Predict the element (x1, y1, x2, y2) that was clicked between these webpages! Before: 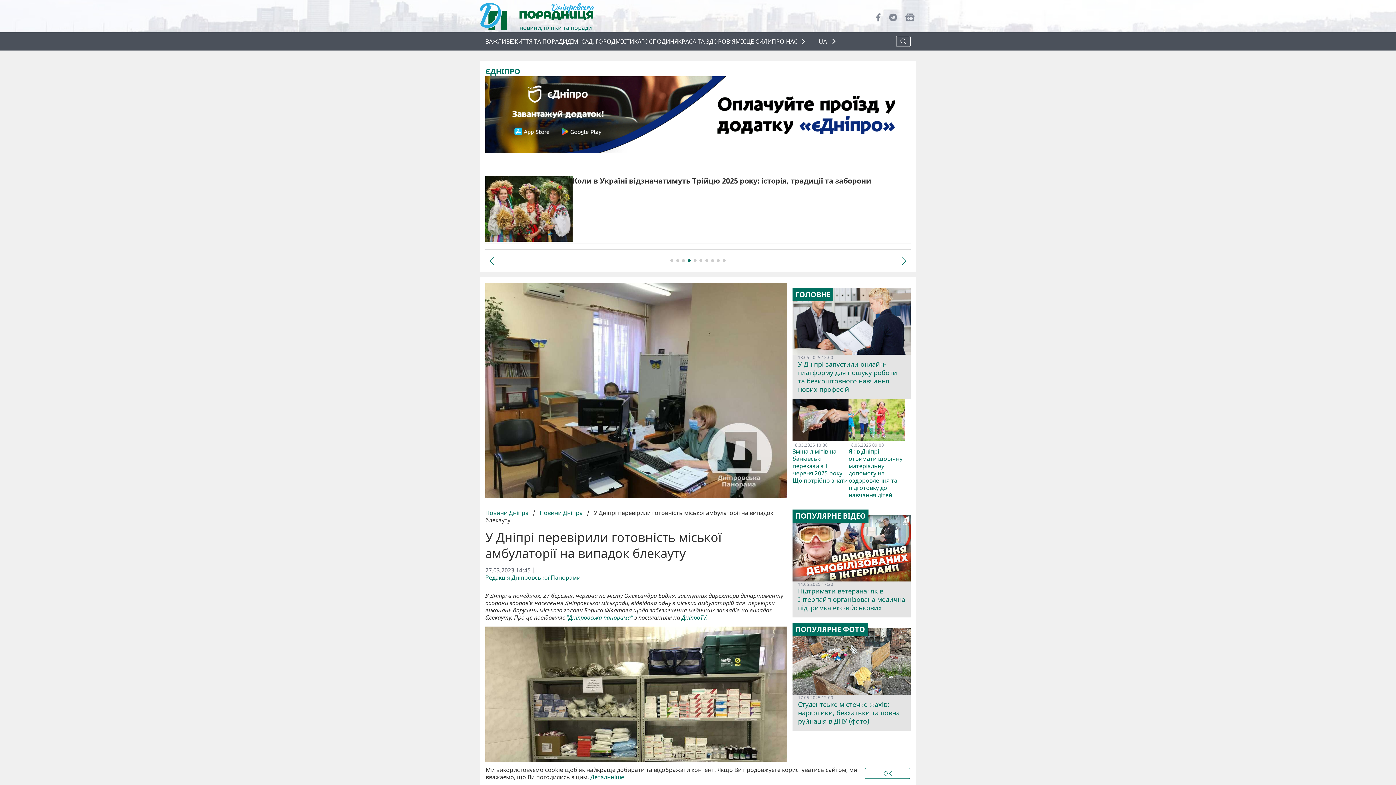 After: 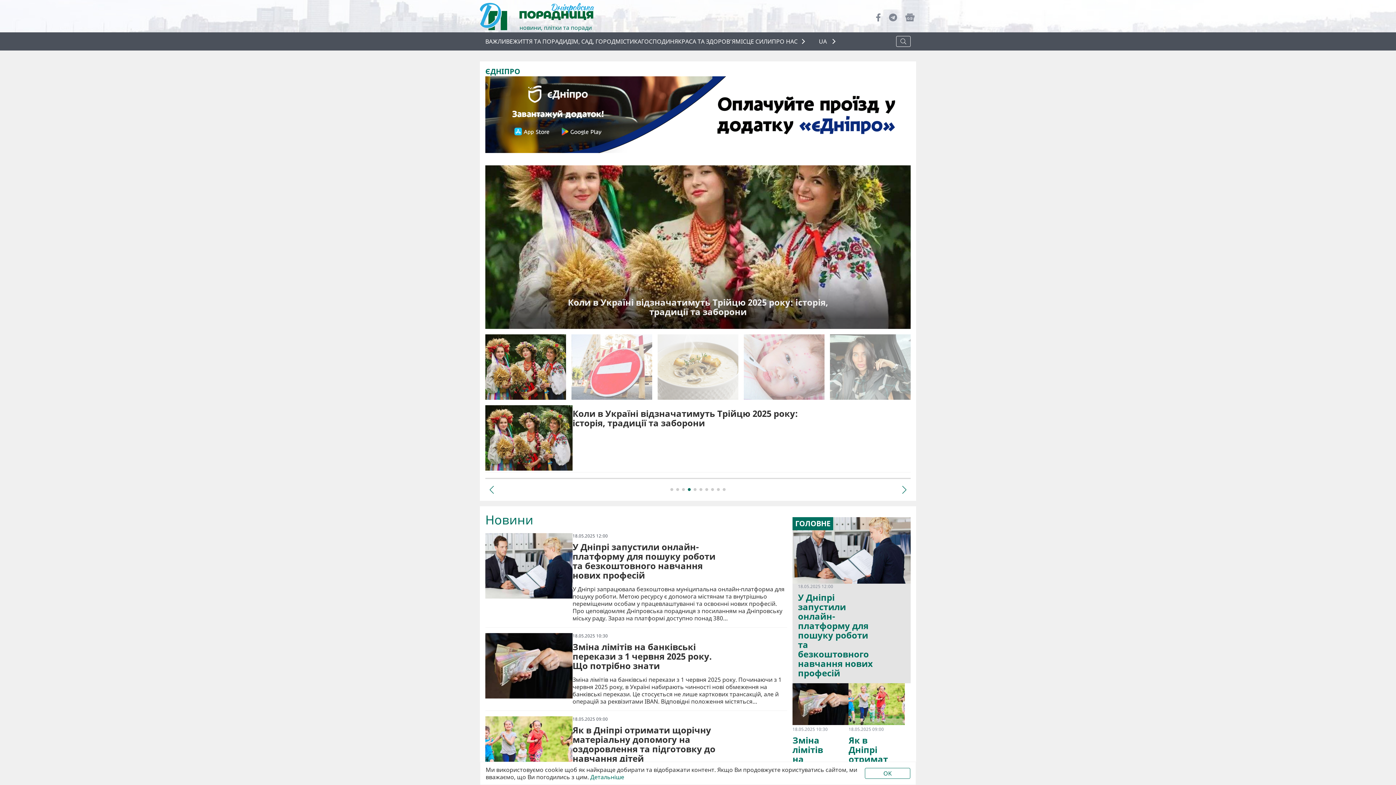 Action: label: "Дніпровська панорама" bbox: (566, 614, 633, 621)